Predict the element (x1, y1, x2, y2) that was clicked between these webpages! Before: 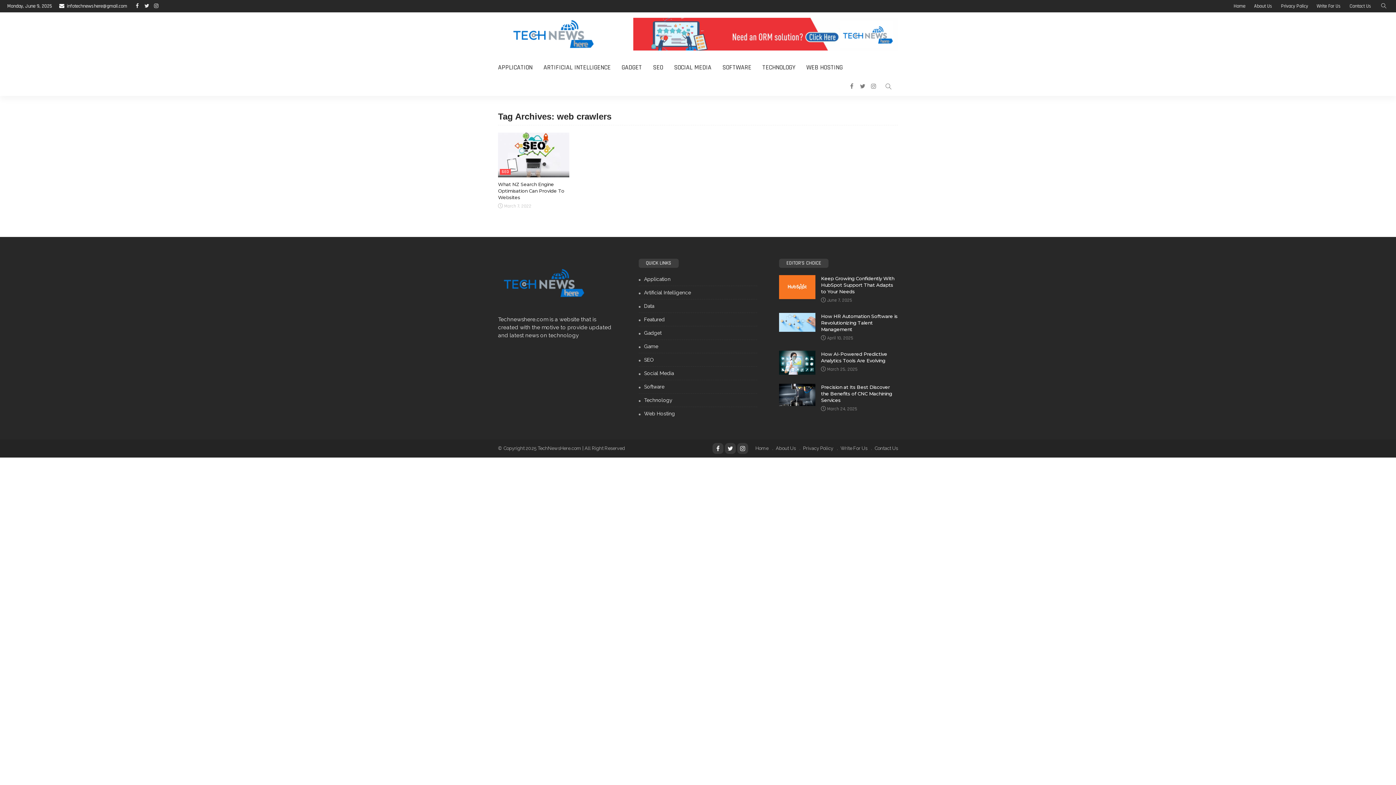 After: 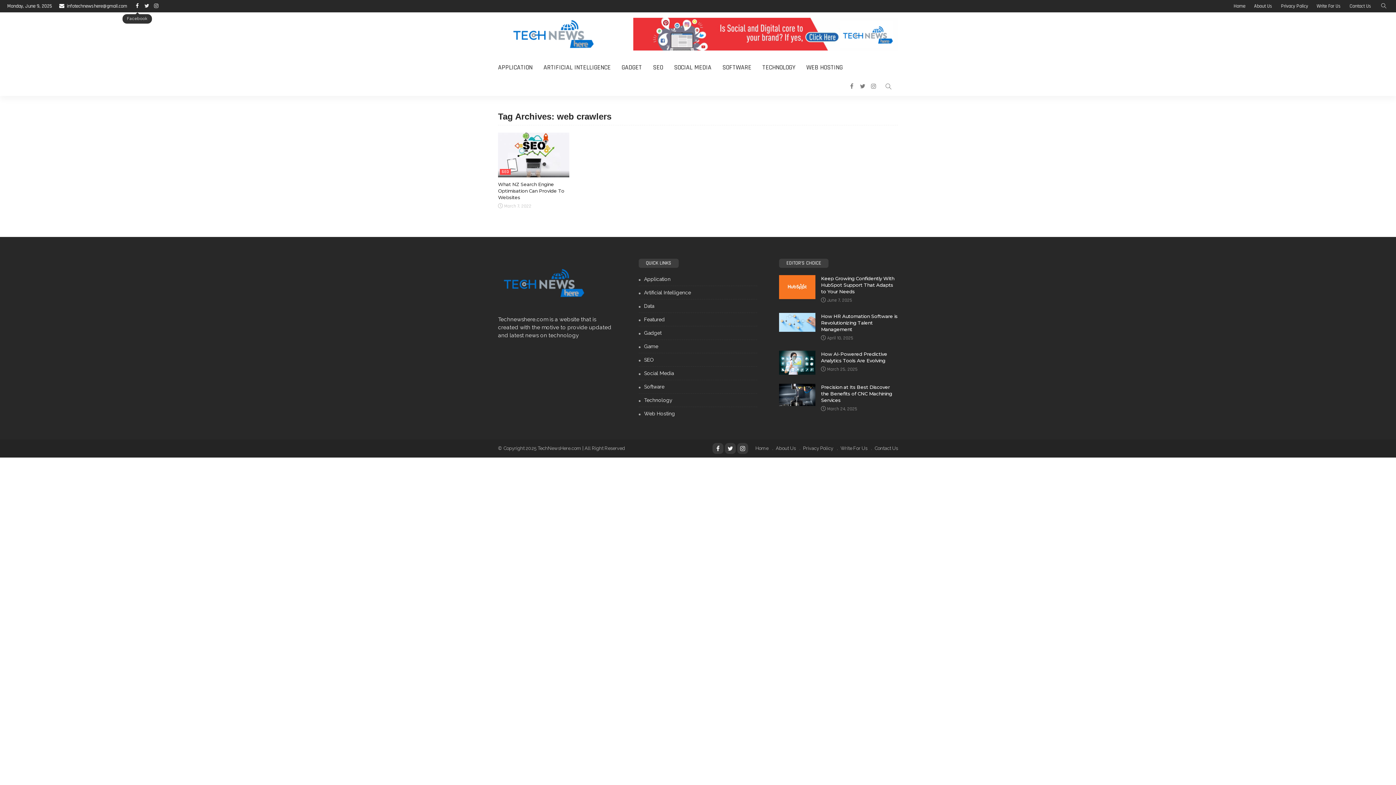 Action: bbox: (132, 0, 142, 12)